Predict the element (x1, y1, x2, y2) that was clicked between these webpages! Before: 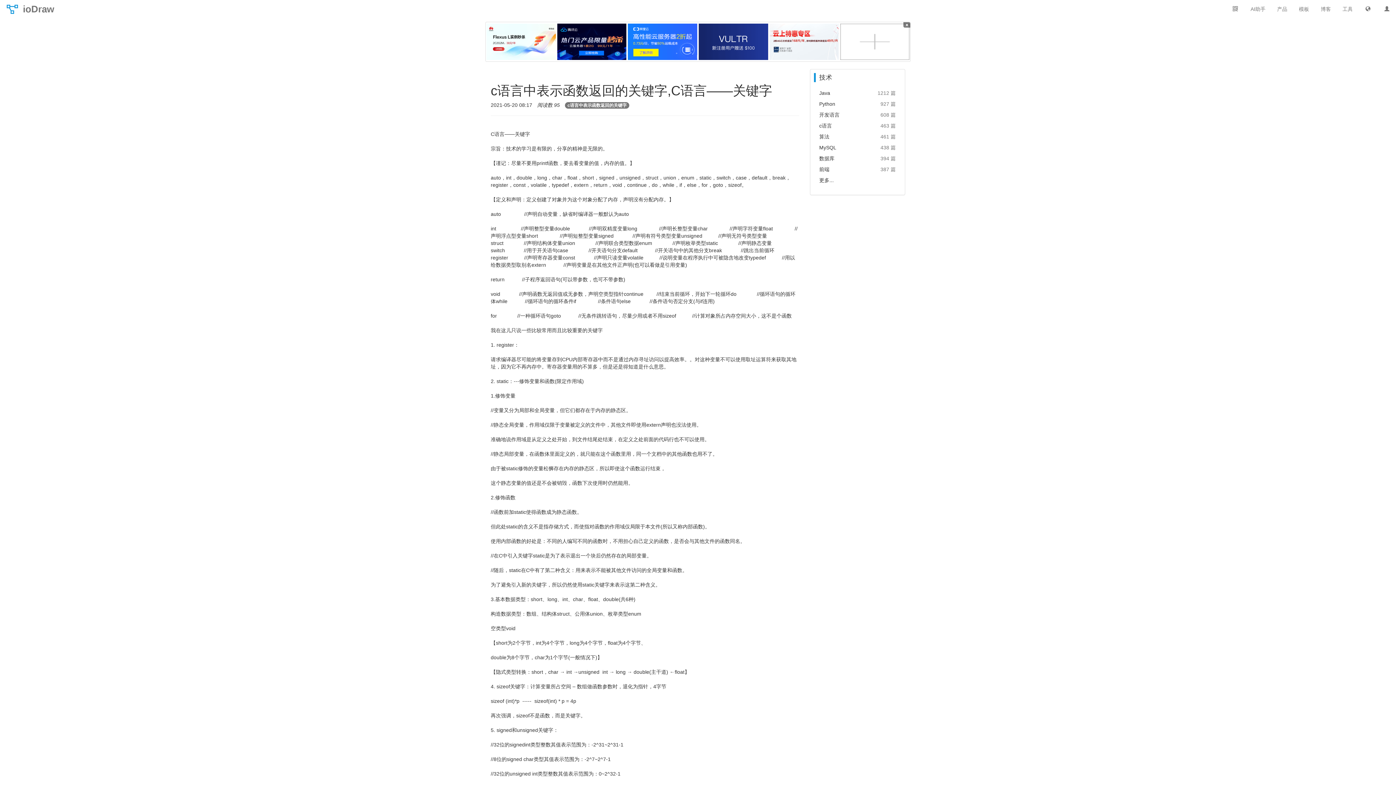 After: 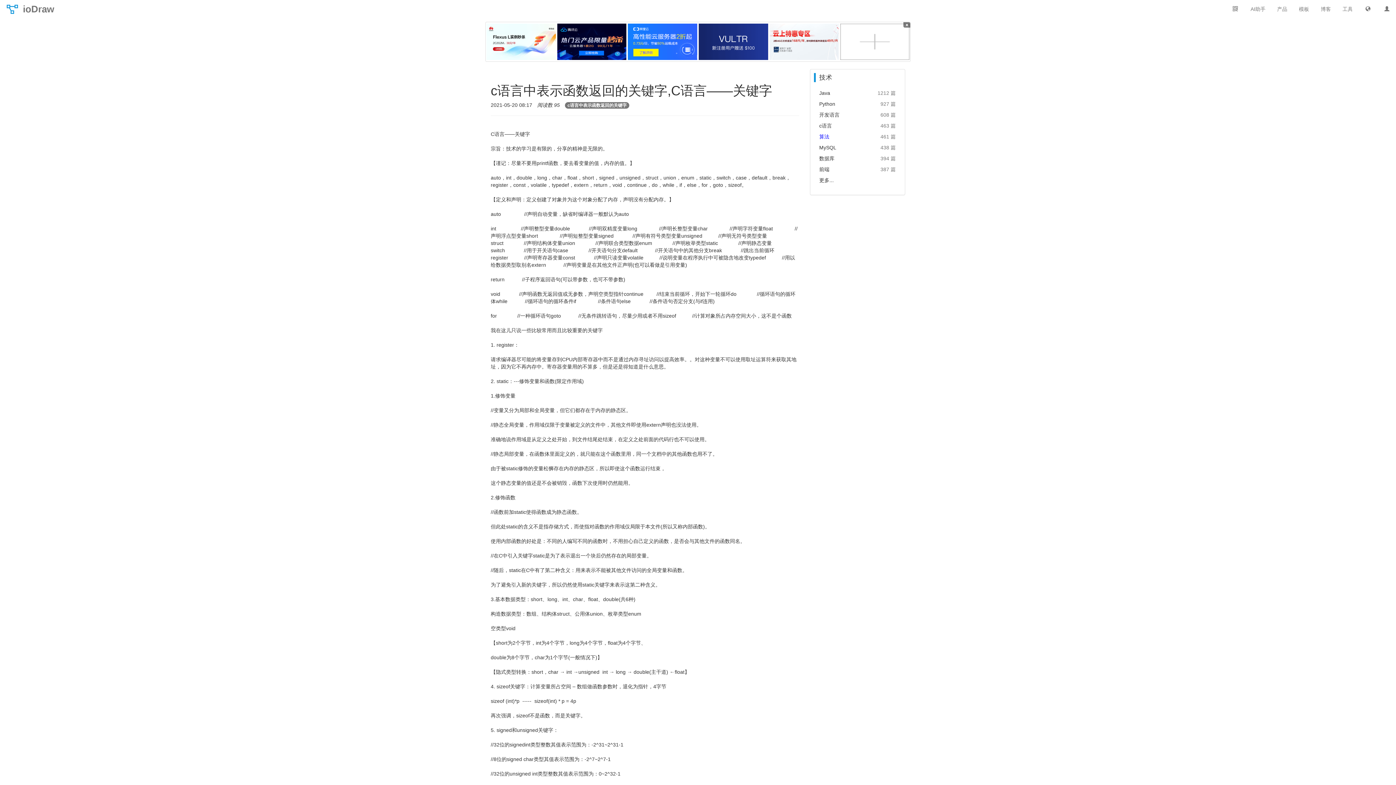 Action: label: 算法 bbox: (819, 130, 829, 143)